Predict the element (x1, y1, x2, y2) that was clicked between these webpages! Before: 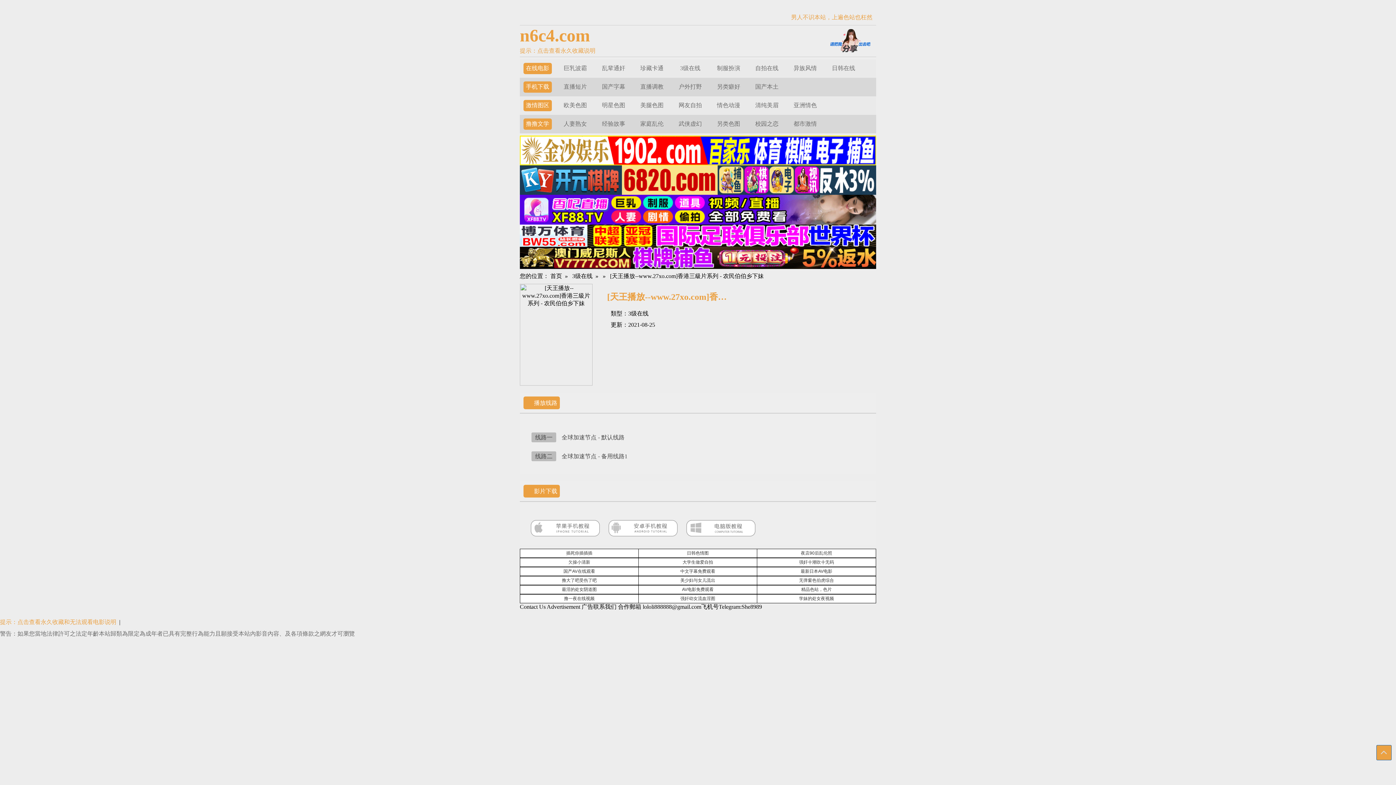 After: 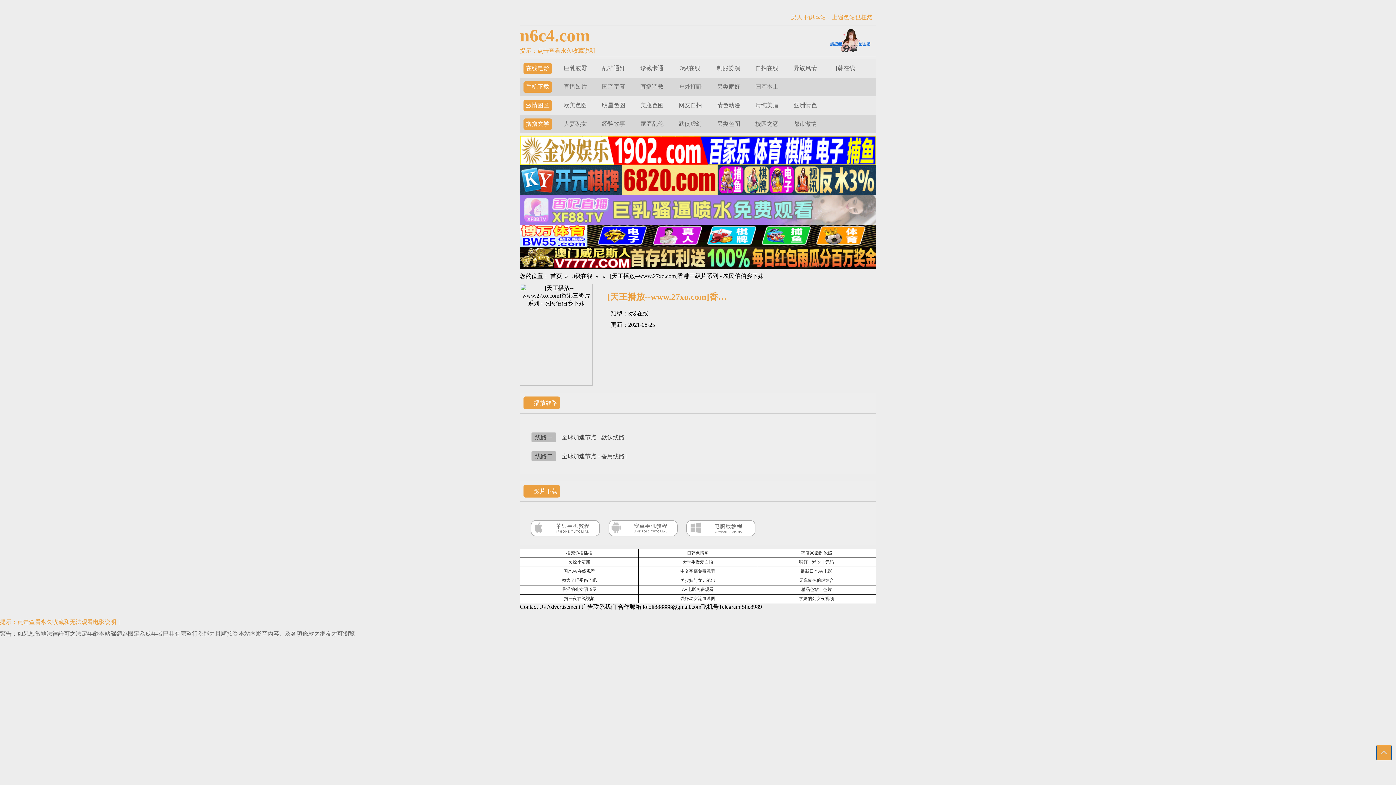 Action: bbox: (520, 219, 876, 225)